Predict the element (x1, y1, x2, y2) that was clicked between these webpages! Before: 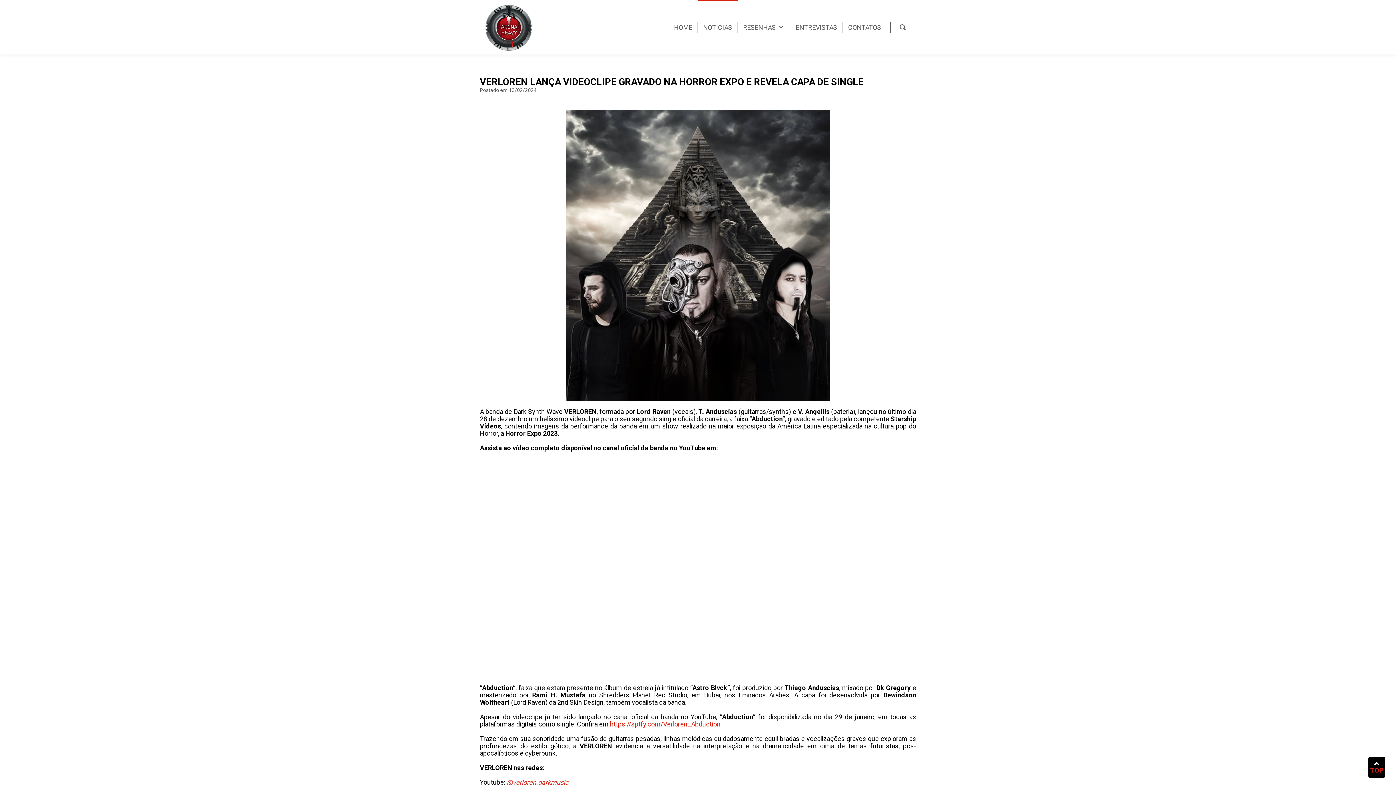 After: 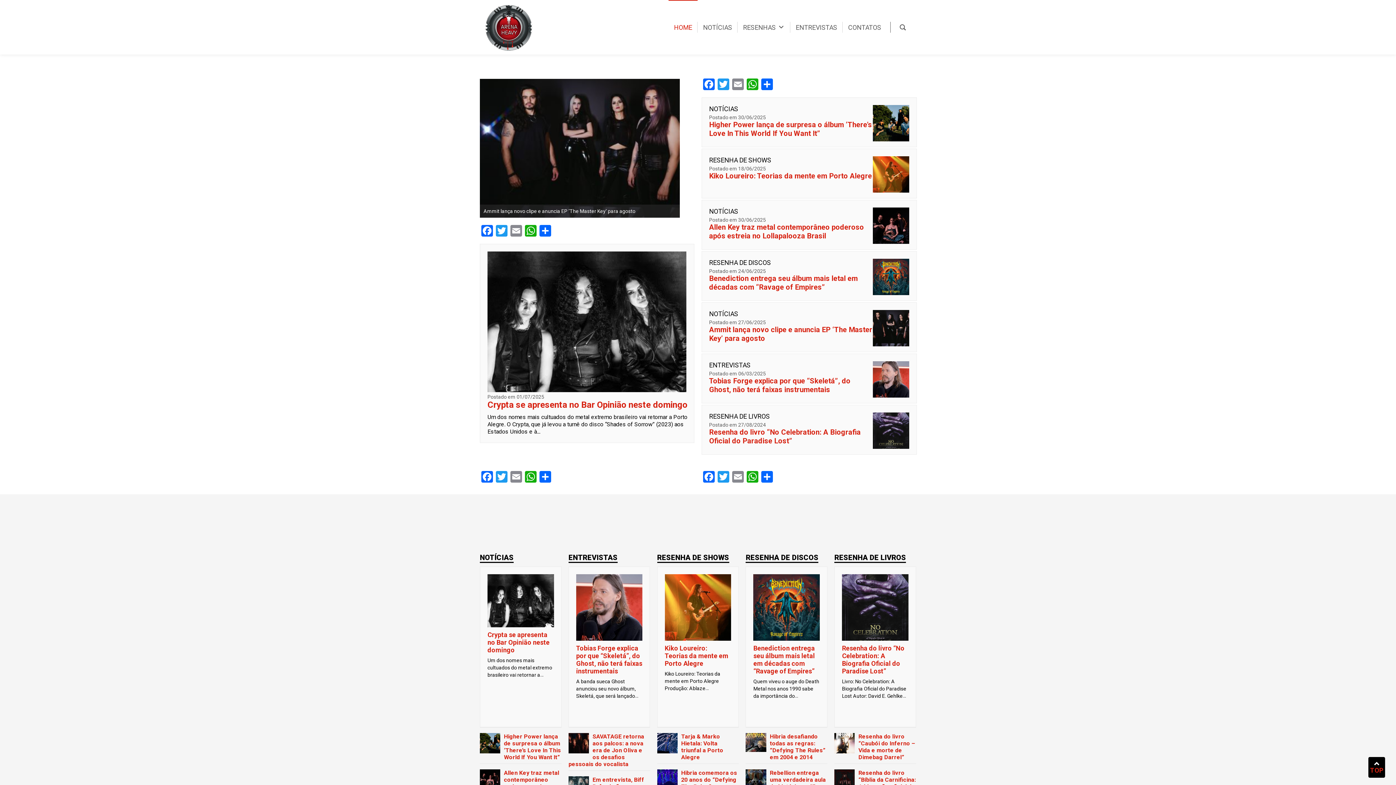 Action: label: HOME bbox: (668, 0, 697, 54)